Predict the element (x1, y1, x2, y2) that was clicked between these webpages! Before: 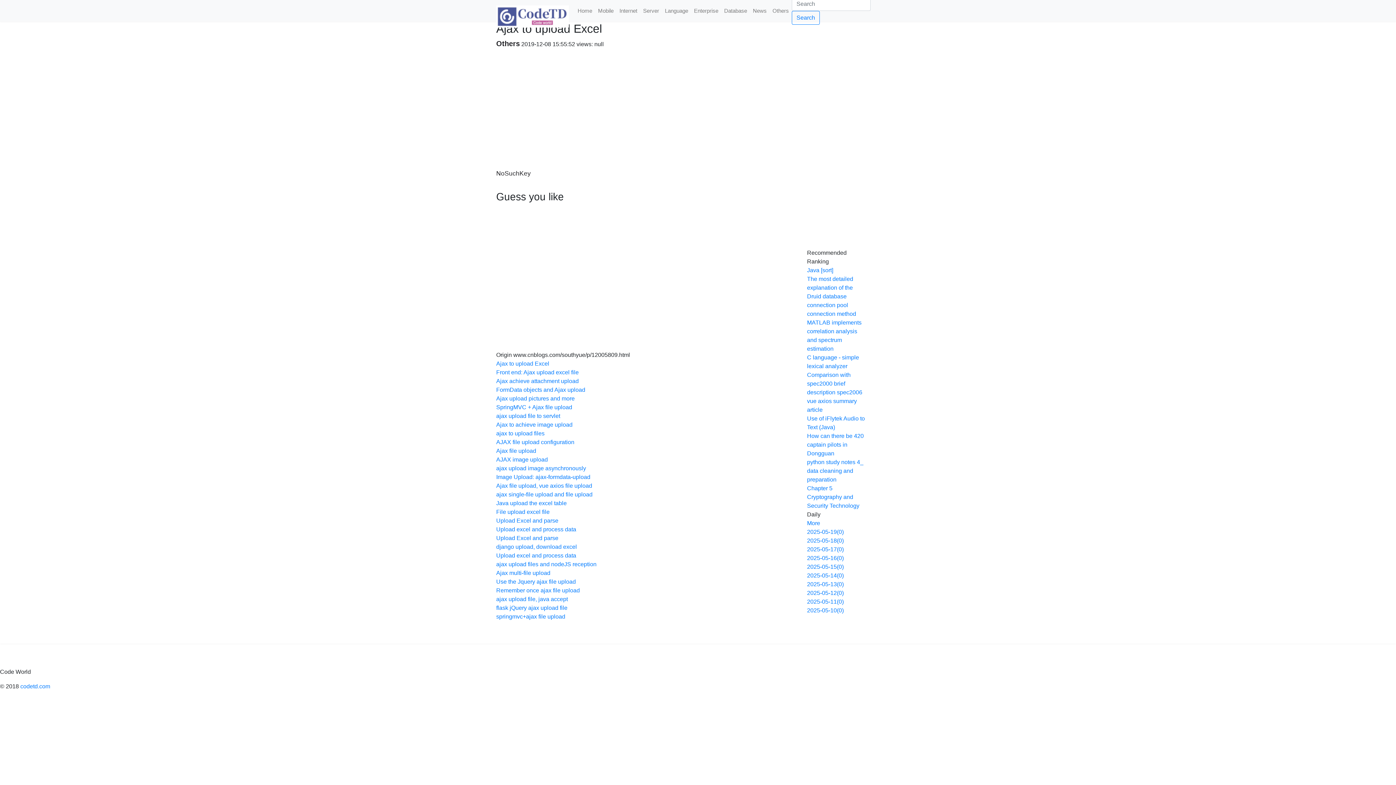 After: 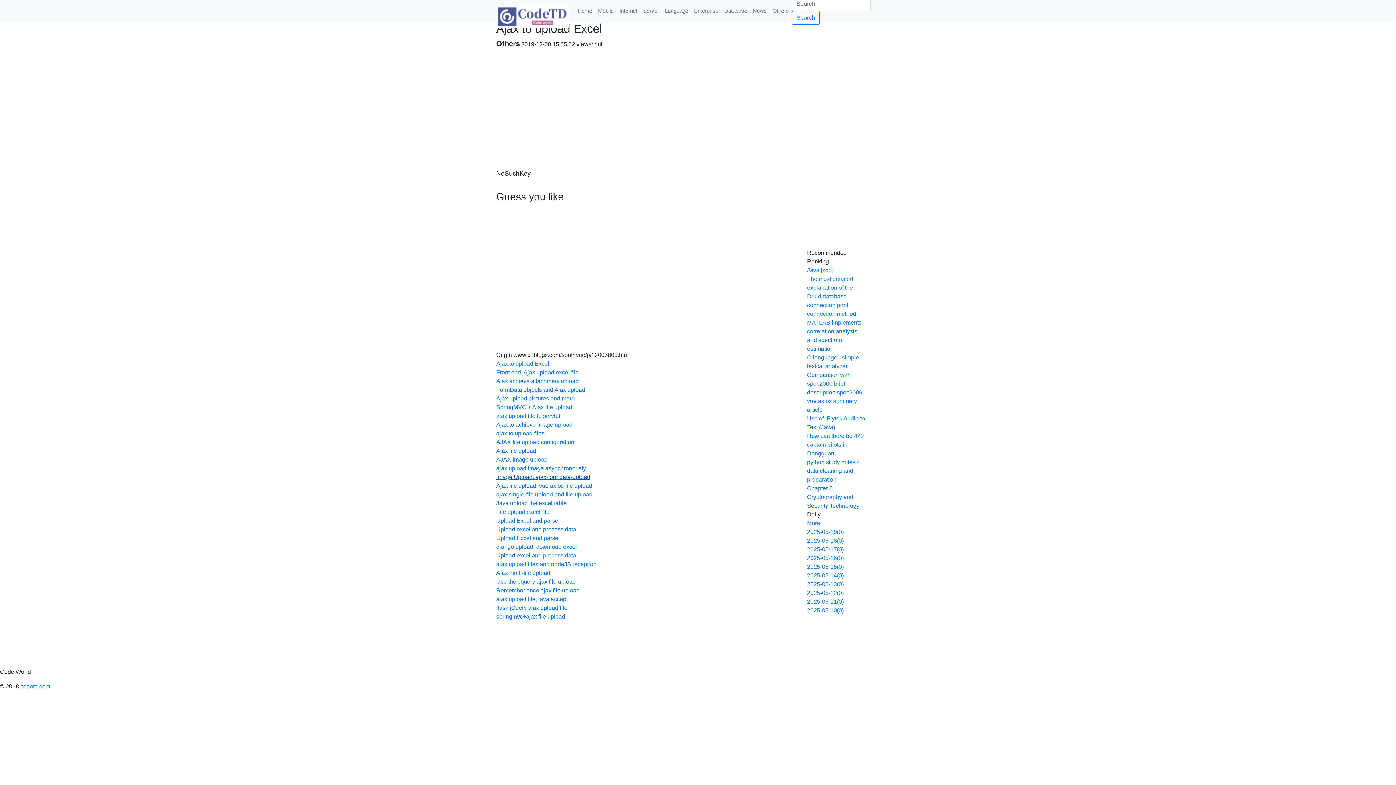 Action: label: Image Upload: ajax-formdata-upload bbox: (496, 474, 590, 480)